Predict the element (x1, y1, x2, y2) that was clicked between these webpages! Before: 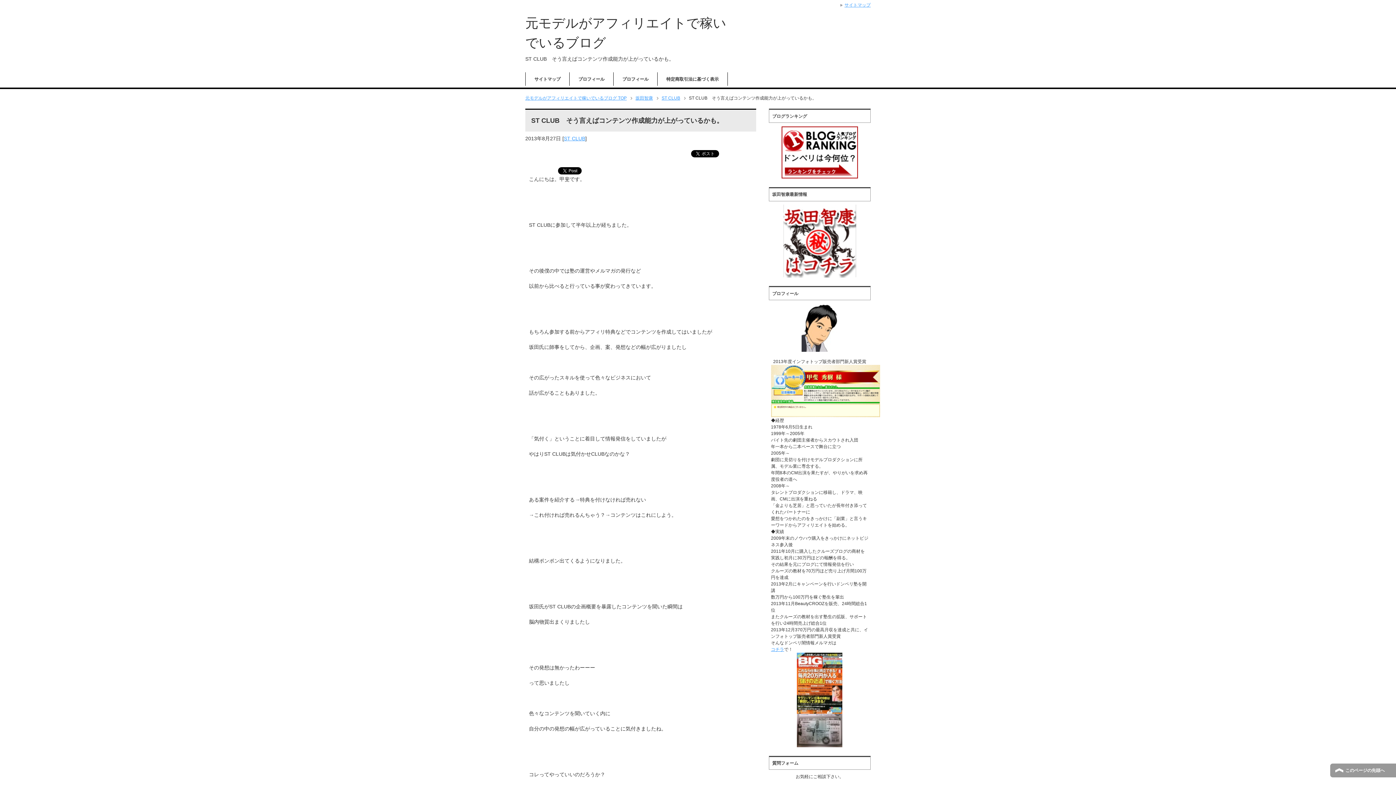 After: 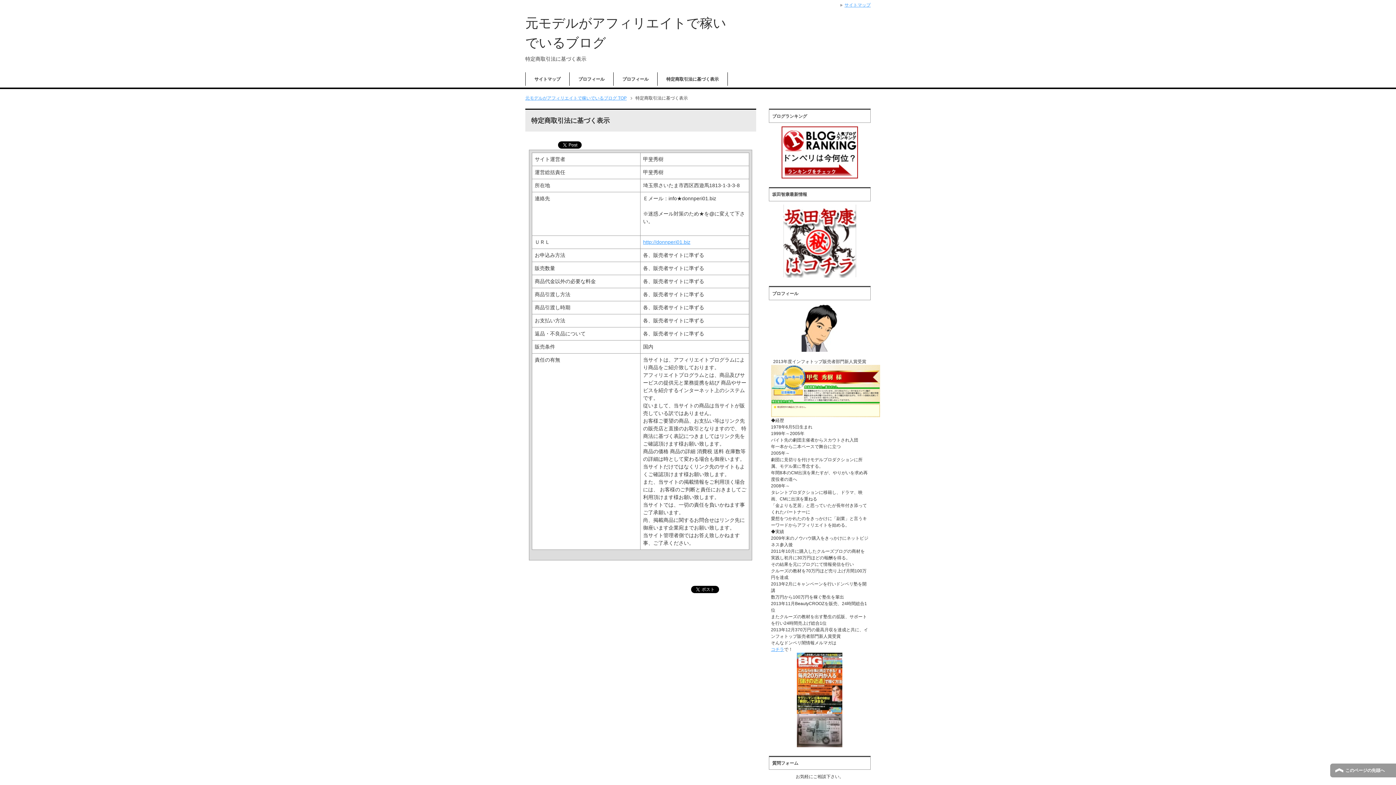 Action: bbox: (657, 72, 727, 85) label: 特定商取引法に基づく表示